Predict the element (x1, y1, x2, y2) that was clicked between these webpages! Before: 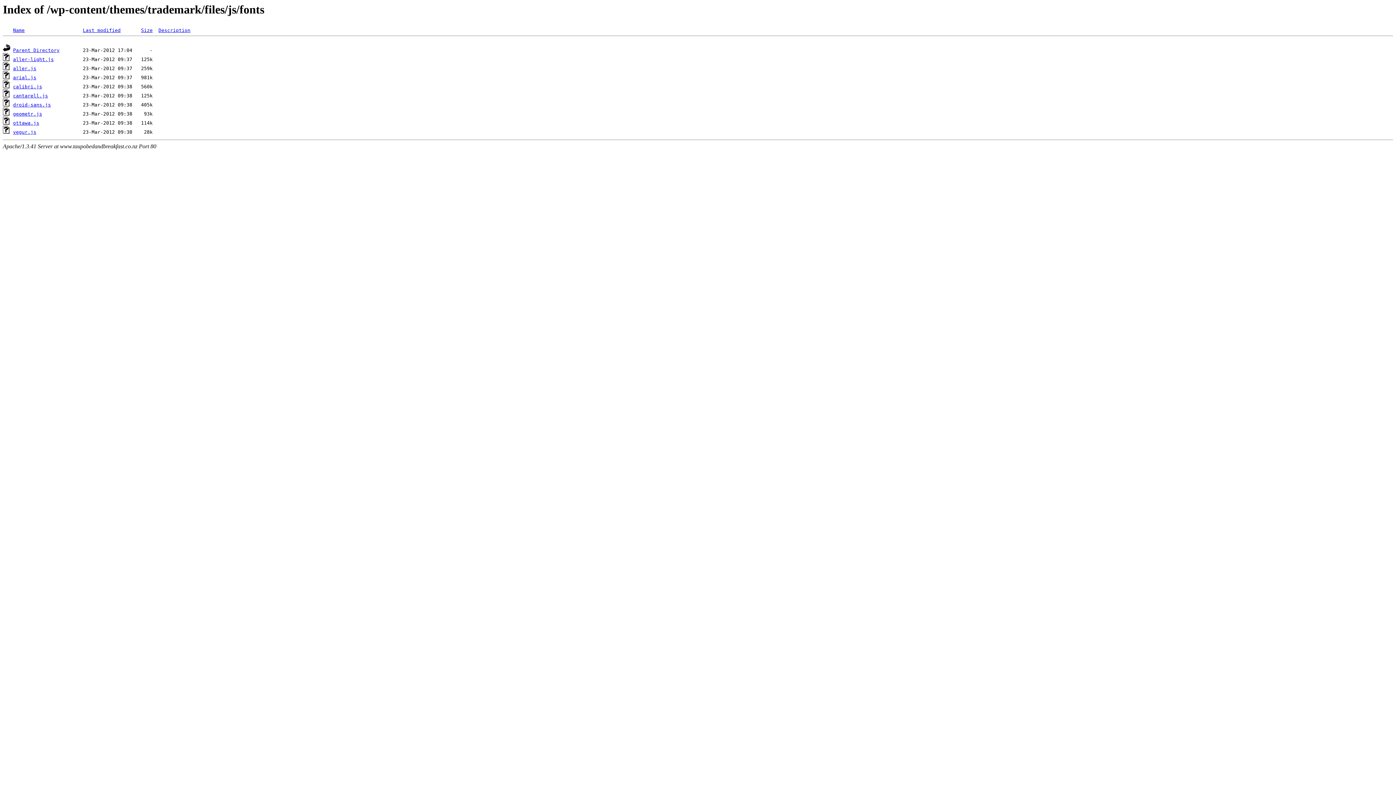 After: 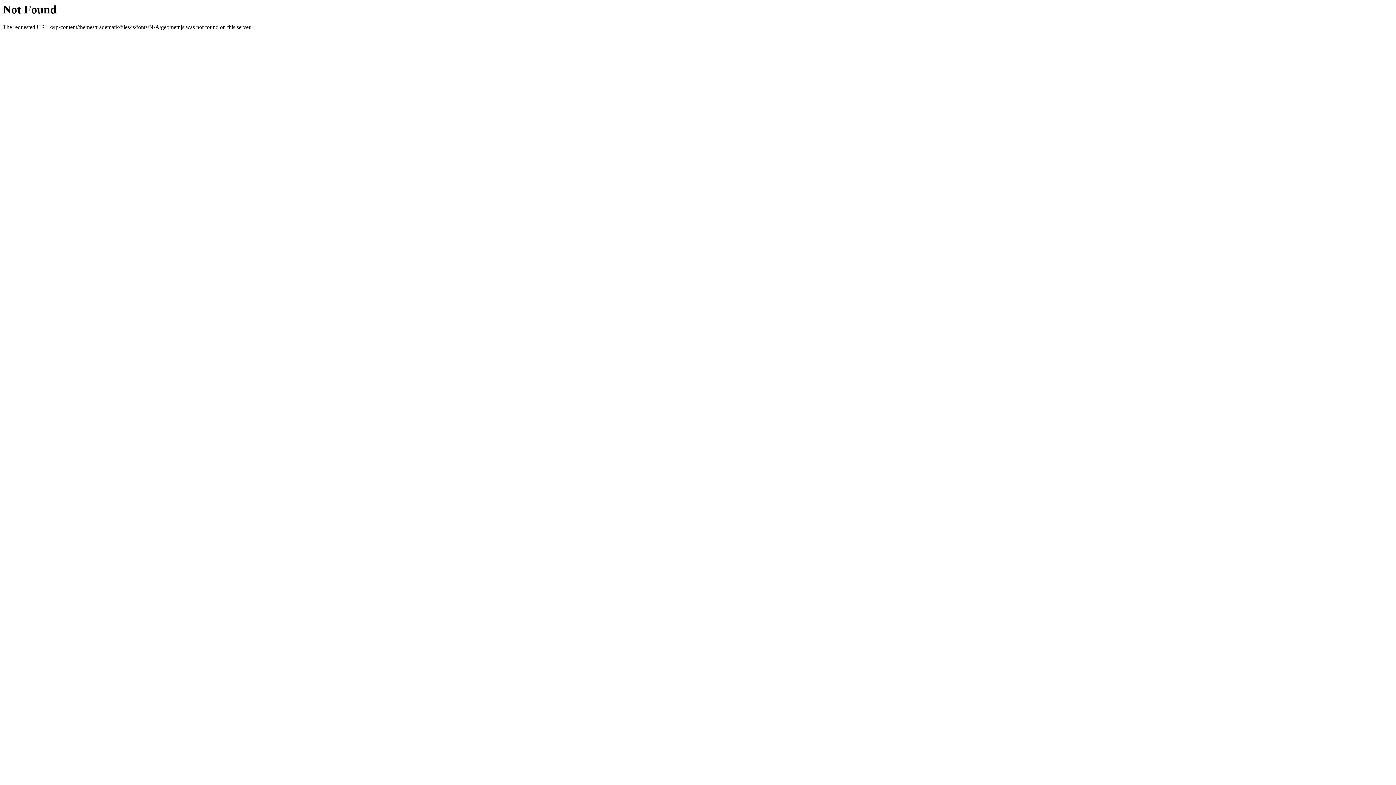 Action: bbox: (13, 111, 42, 116) label: geometr.js